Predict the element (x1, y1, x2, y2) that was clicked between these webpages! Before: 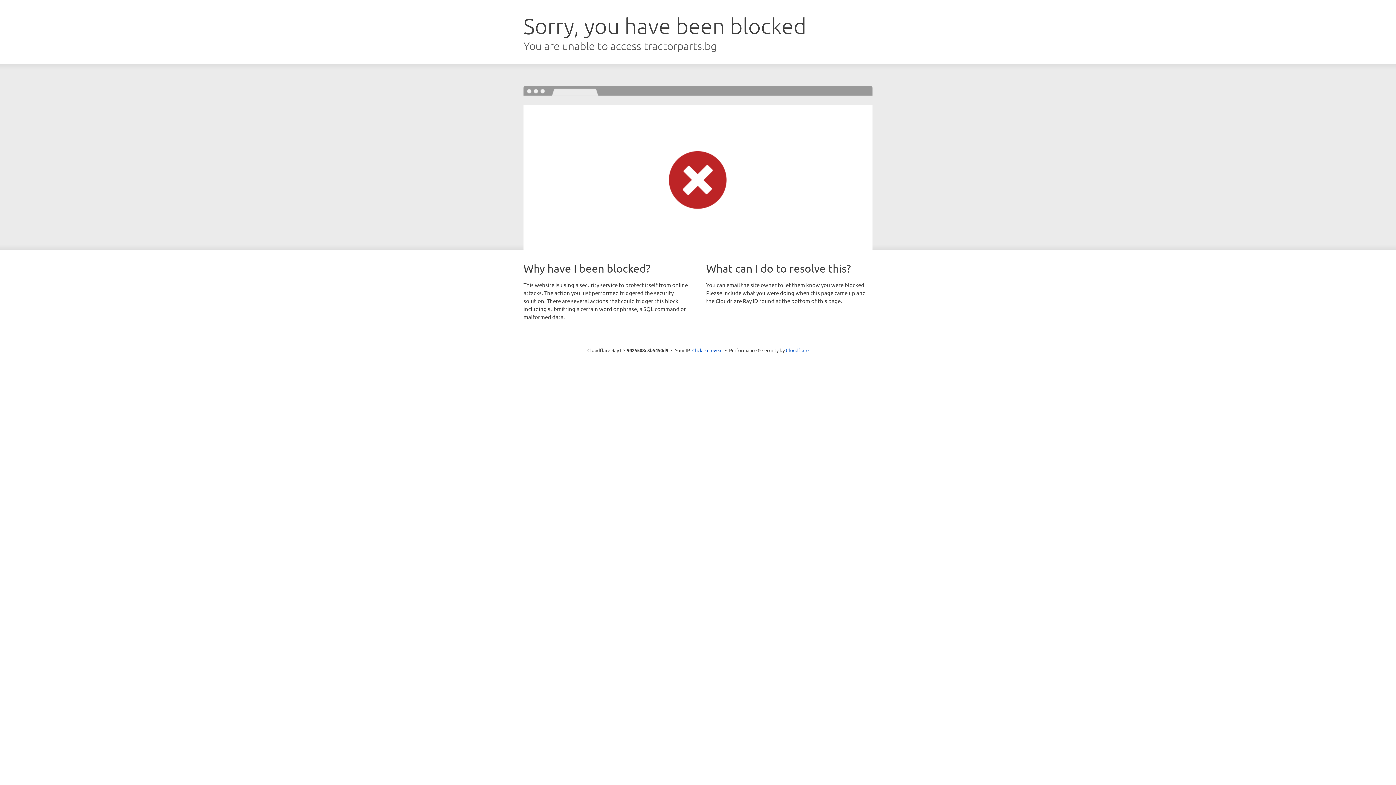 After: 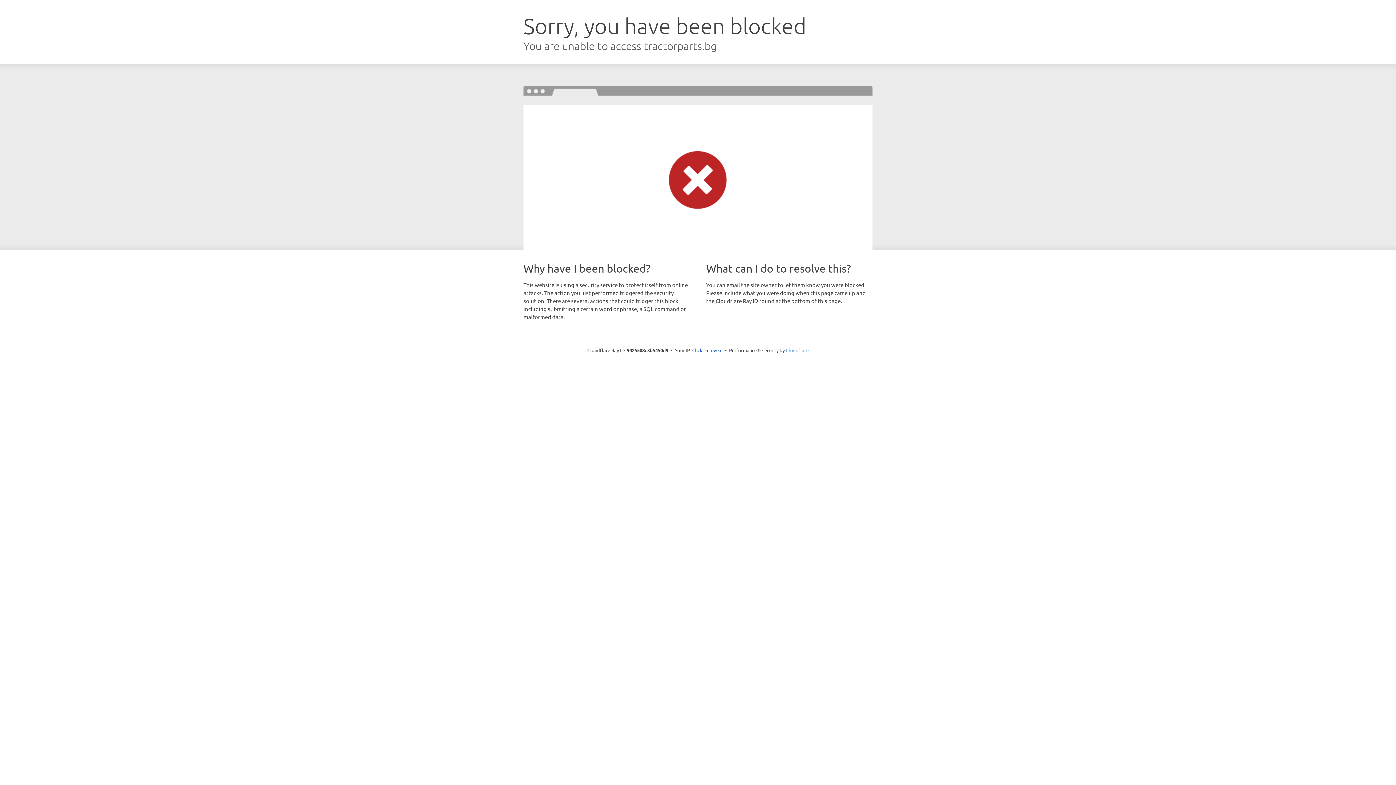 Action: label: Cloudflare bbox: (786, 347, 808, 353)